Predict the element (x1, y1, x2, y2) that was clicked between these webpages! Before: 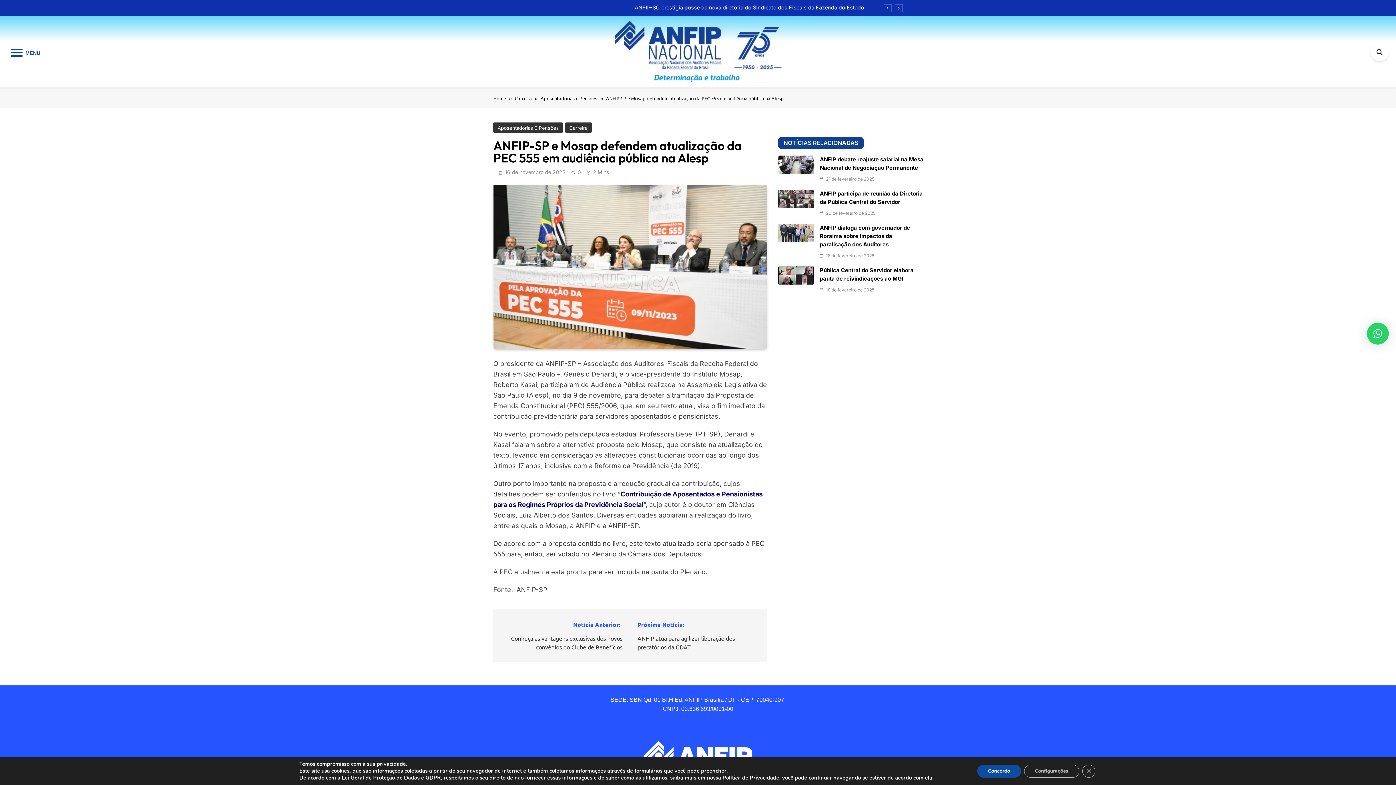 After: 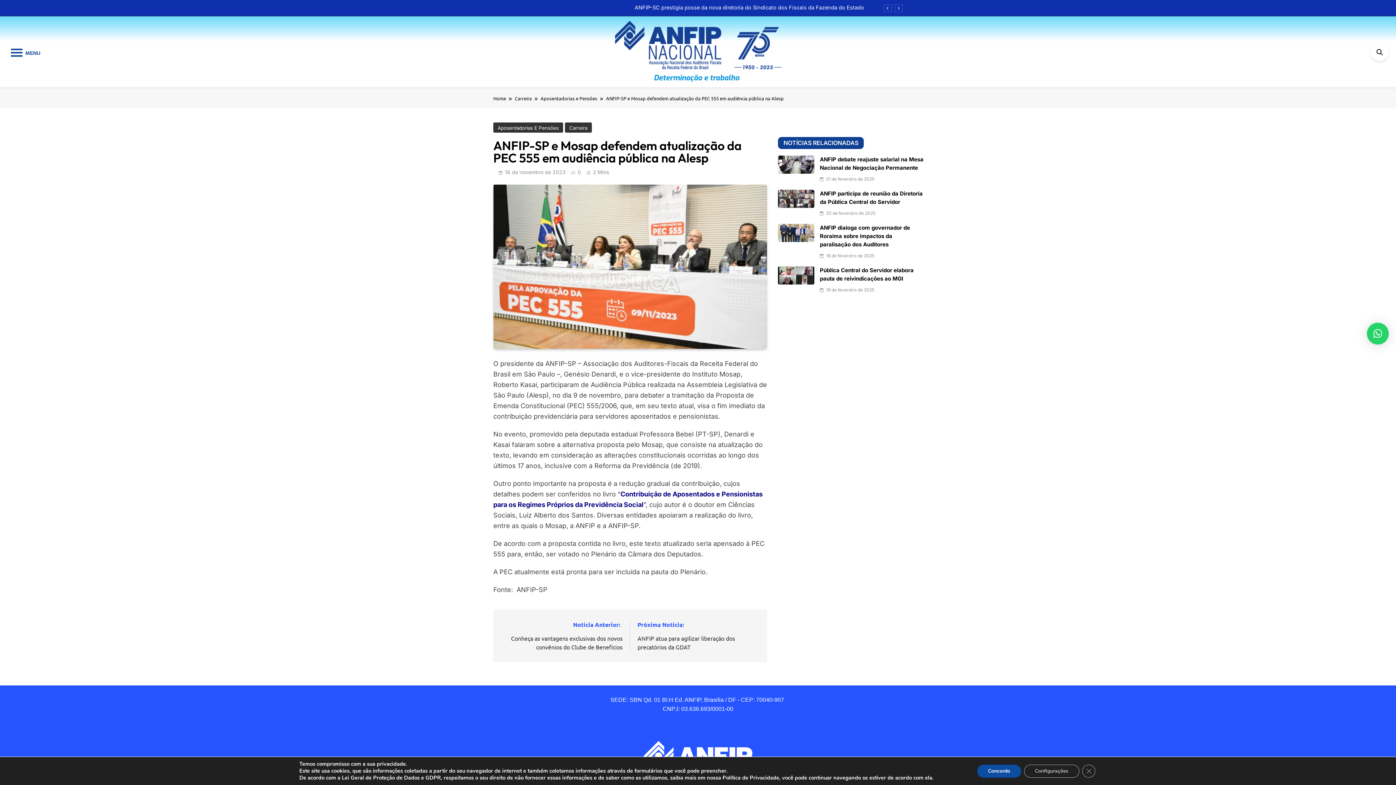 Action: label: × bbox: (1367, 322, 1389, 344)